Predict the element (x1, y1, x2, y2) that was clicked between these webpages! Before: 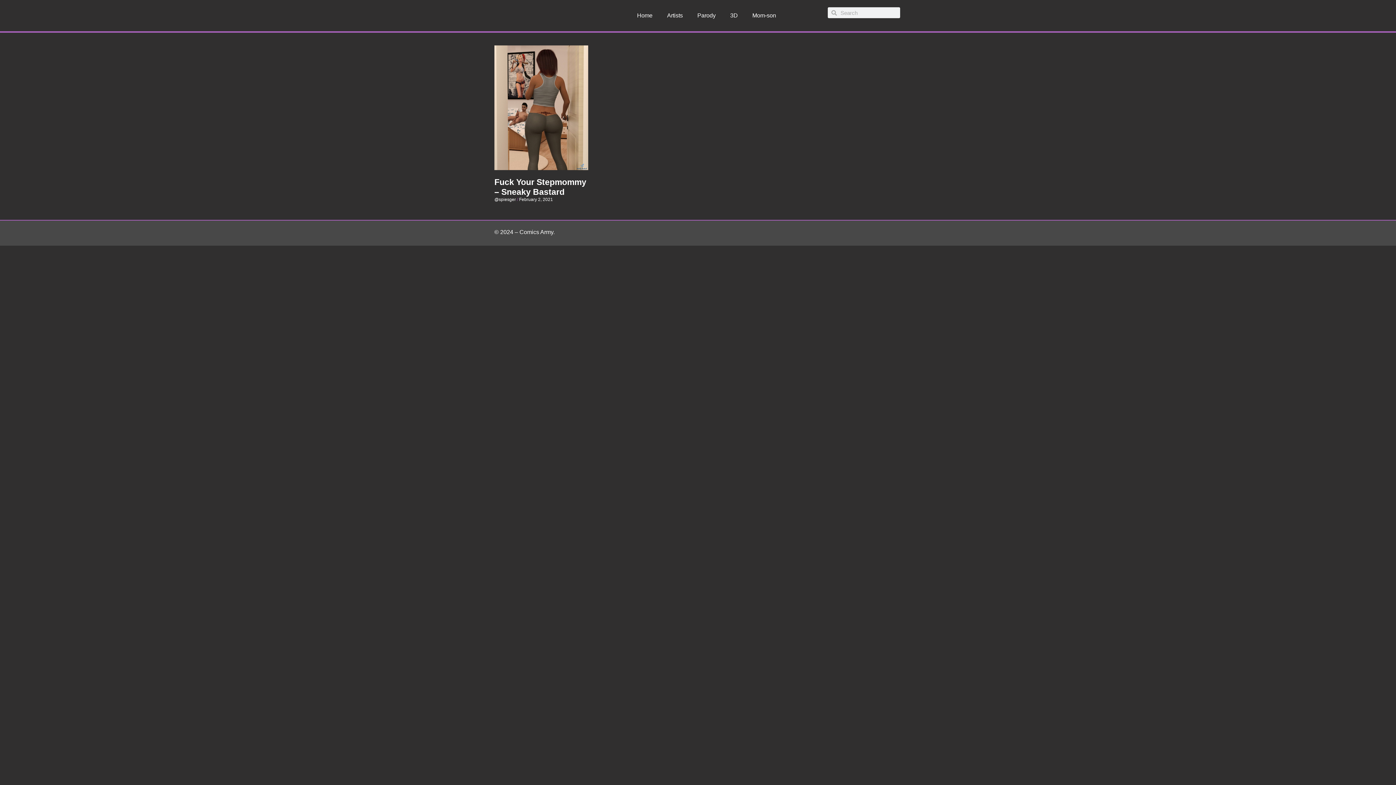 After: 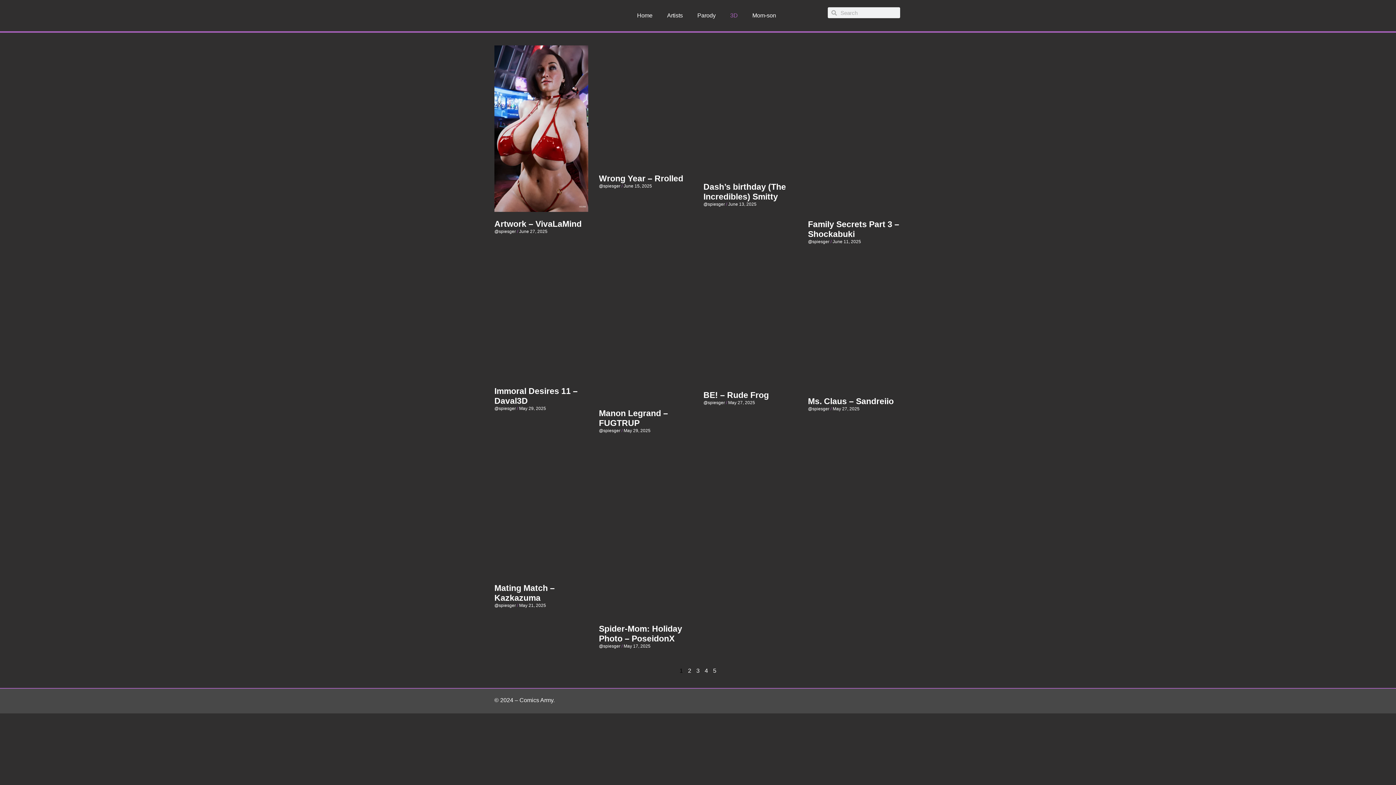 Action: bbox: (723, 7, 745, 24) label: 3D